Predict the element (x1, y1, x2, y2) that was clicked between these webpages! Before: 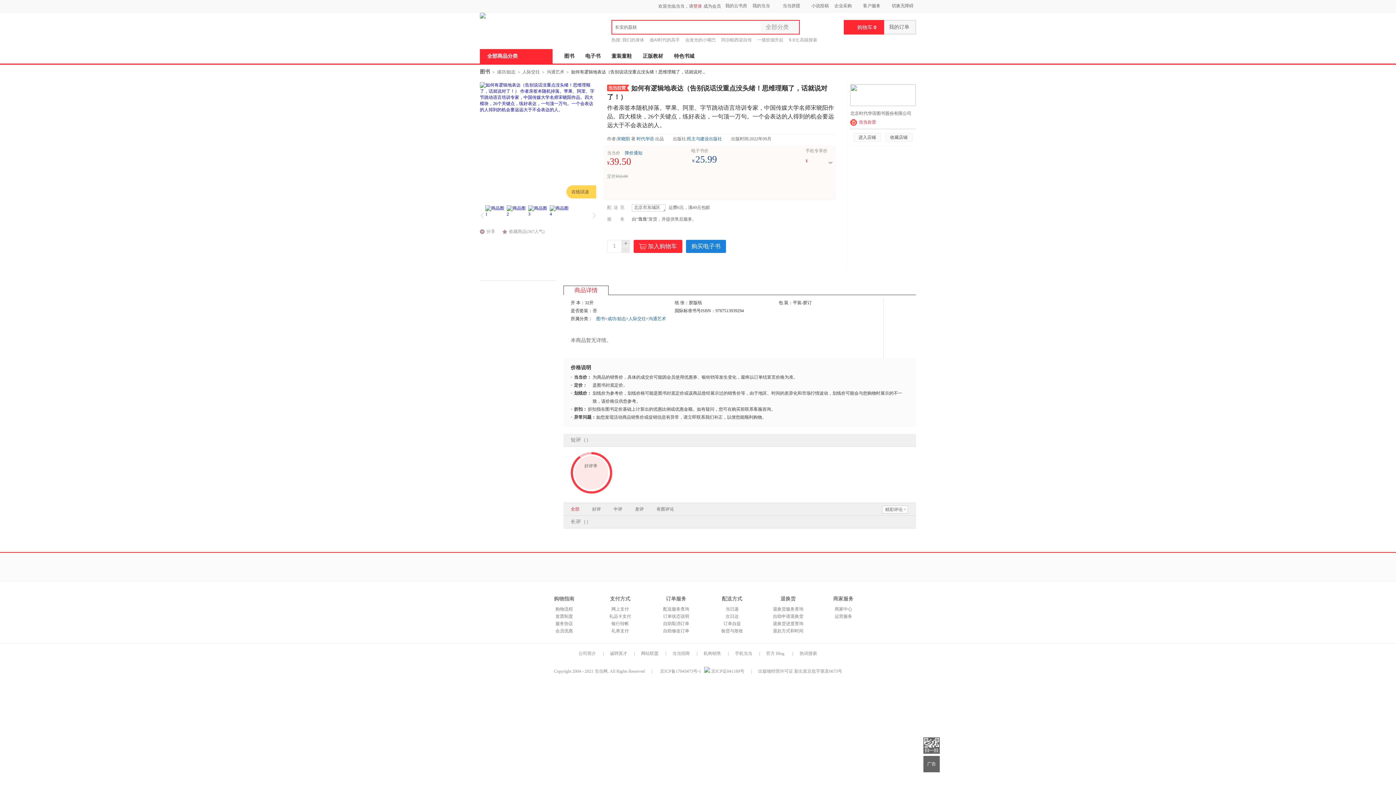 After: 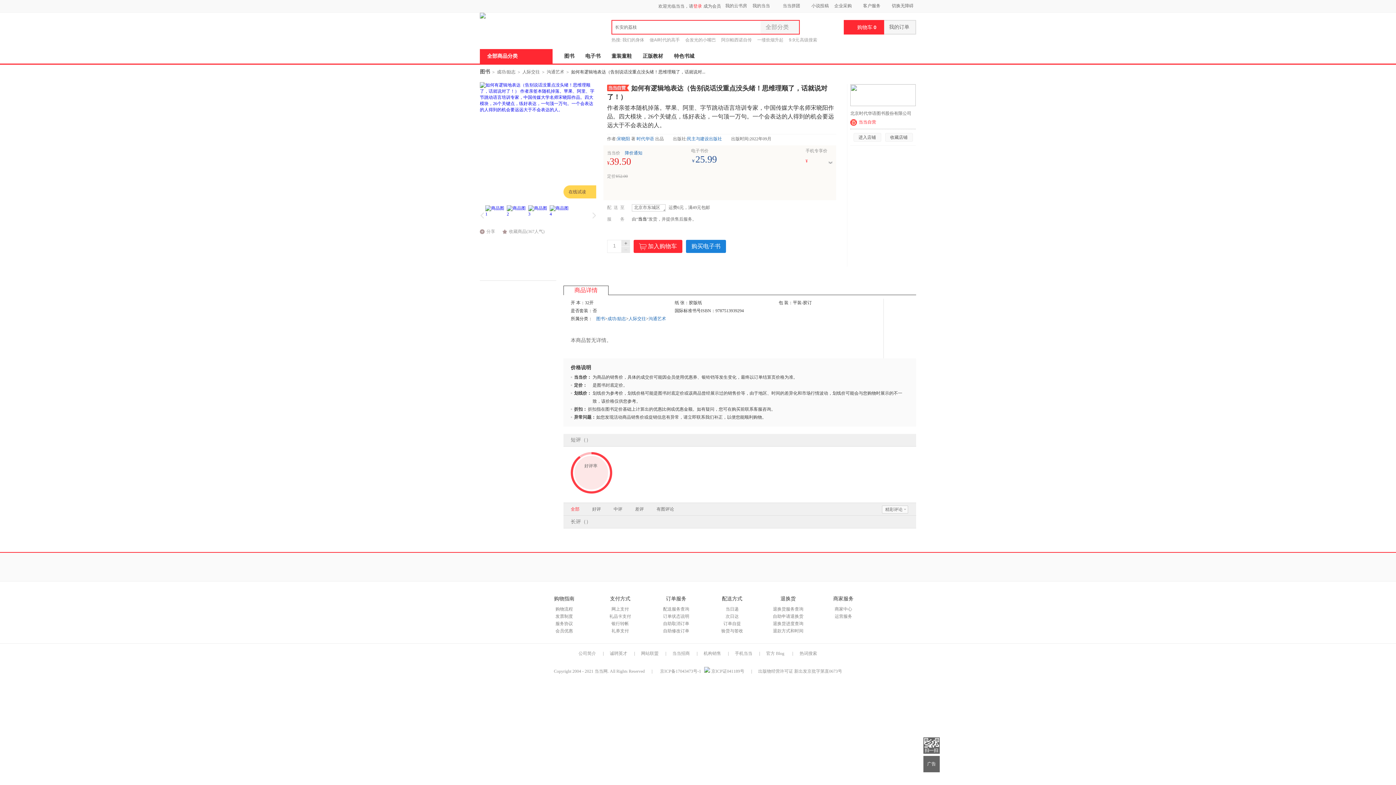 Action: label: 在线试读 bbox: (566, 185, 596, 198)